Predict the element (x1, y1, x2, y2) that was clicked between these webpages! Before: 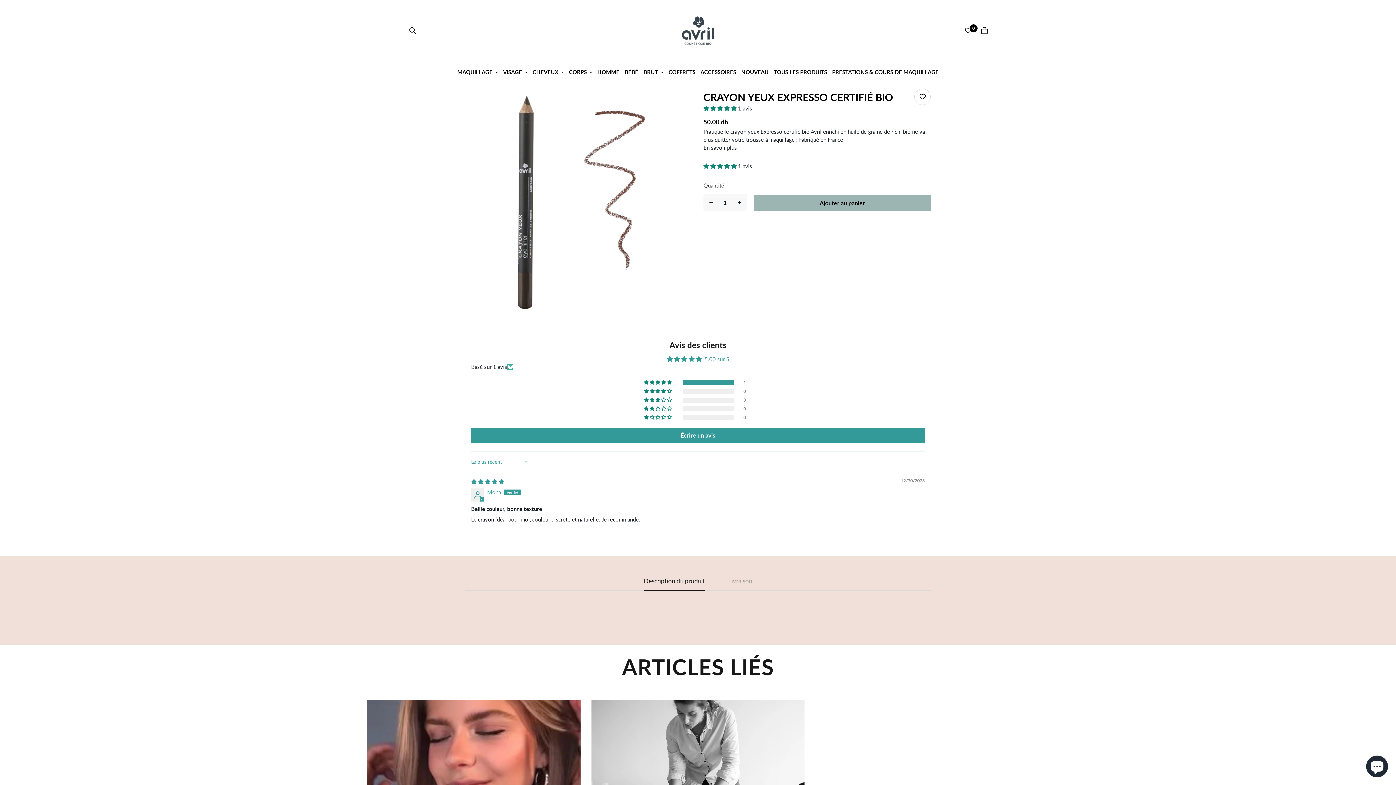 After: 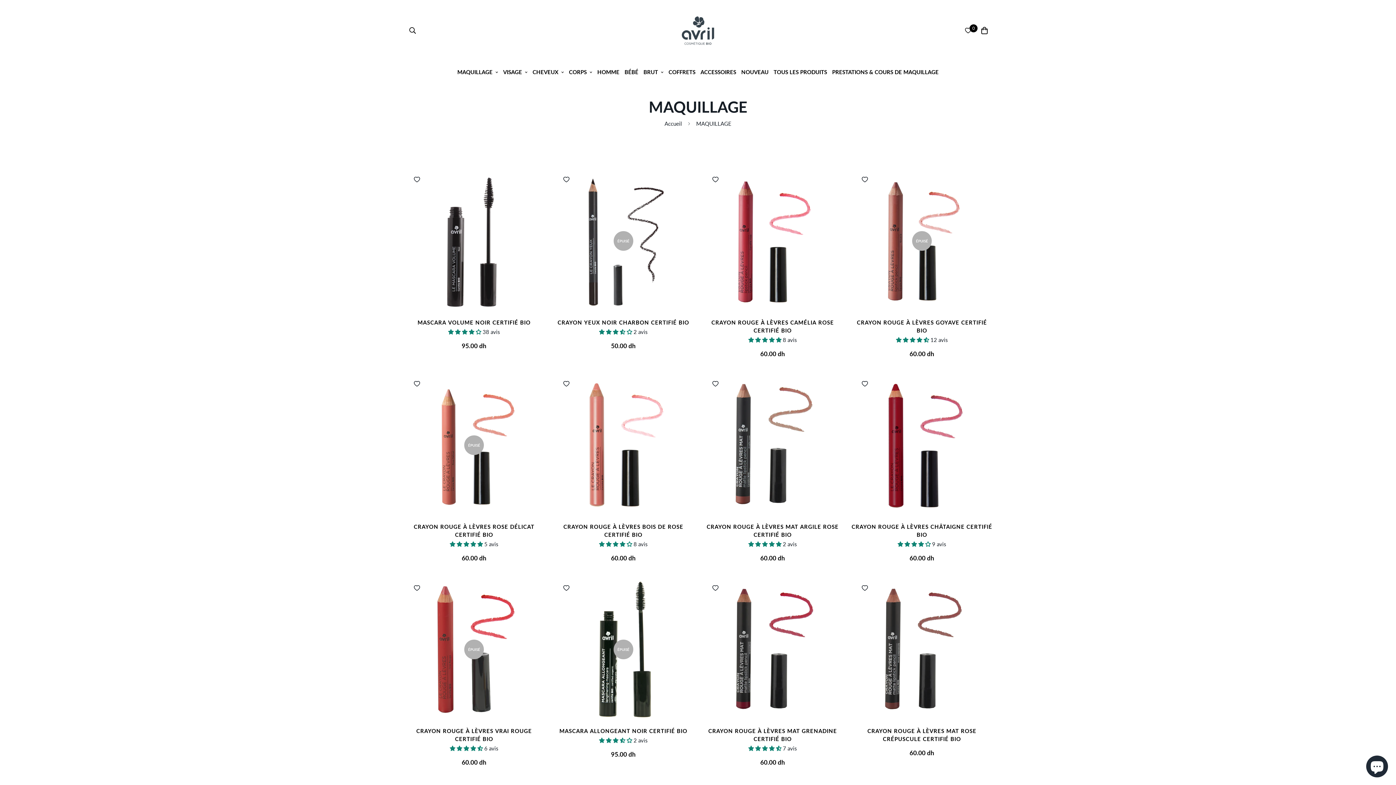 Action: bbox: (454, 61, 500, 83) label: MAQUILLAGE